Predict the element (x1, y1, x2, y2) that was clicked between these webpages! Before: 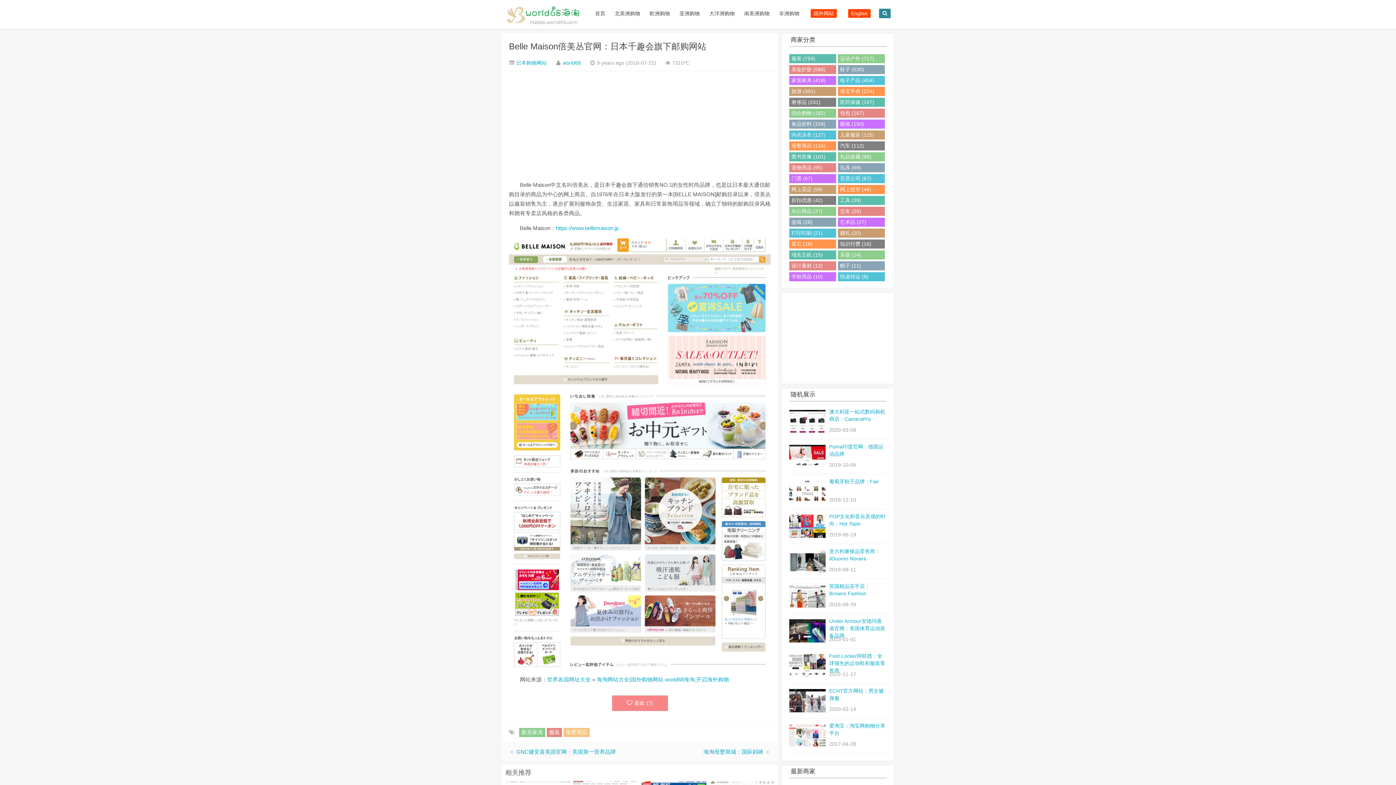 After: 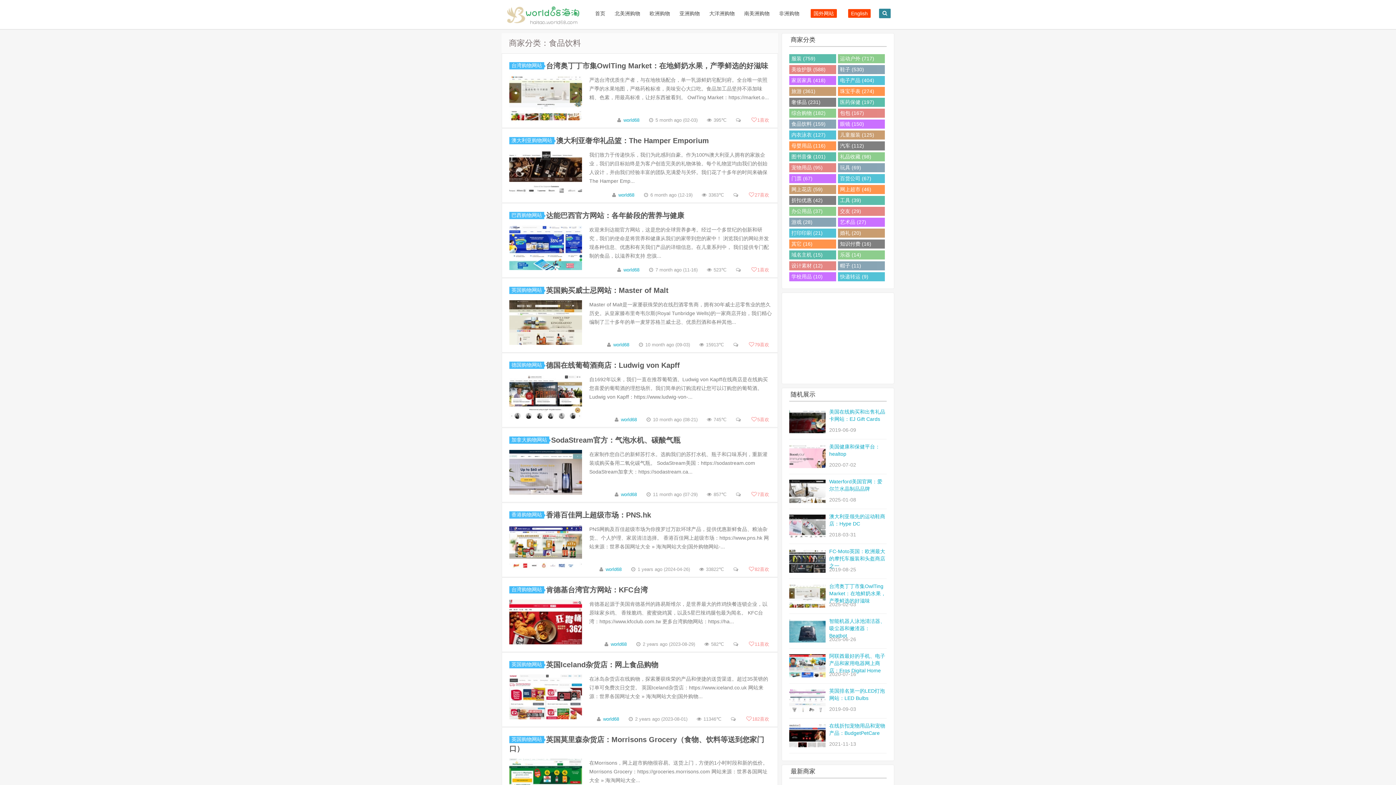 Action: bbox: (789, 119, 836, 128) label: 食品饮料 (159)